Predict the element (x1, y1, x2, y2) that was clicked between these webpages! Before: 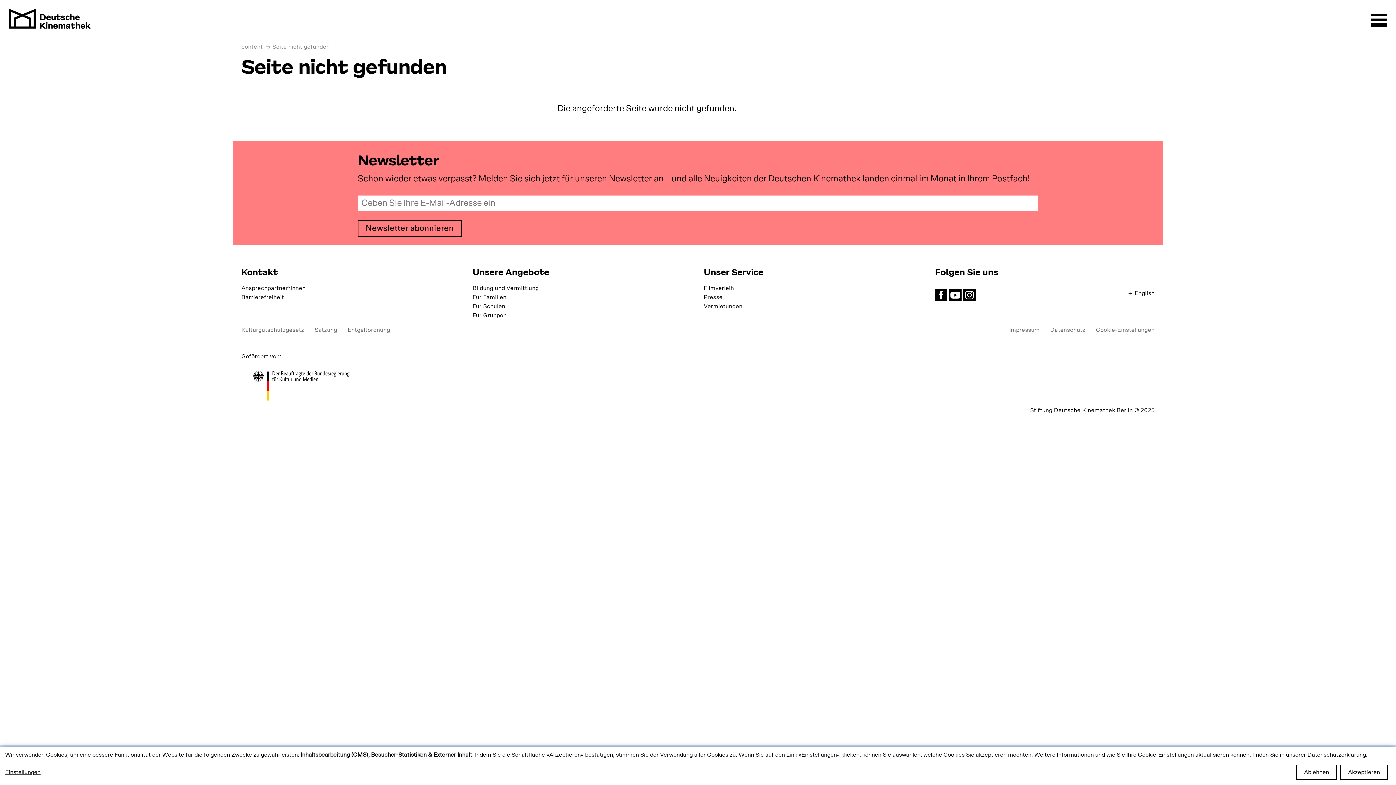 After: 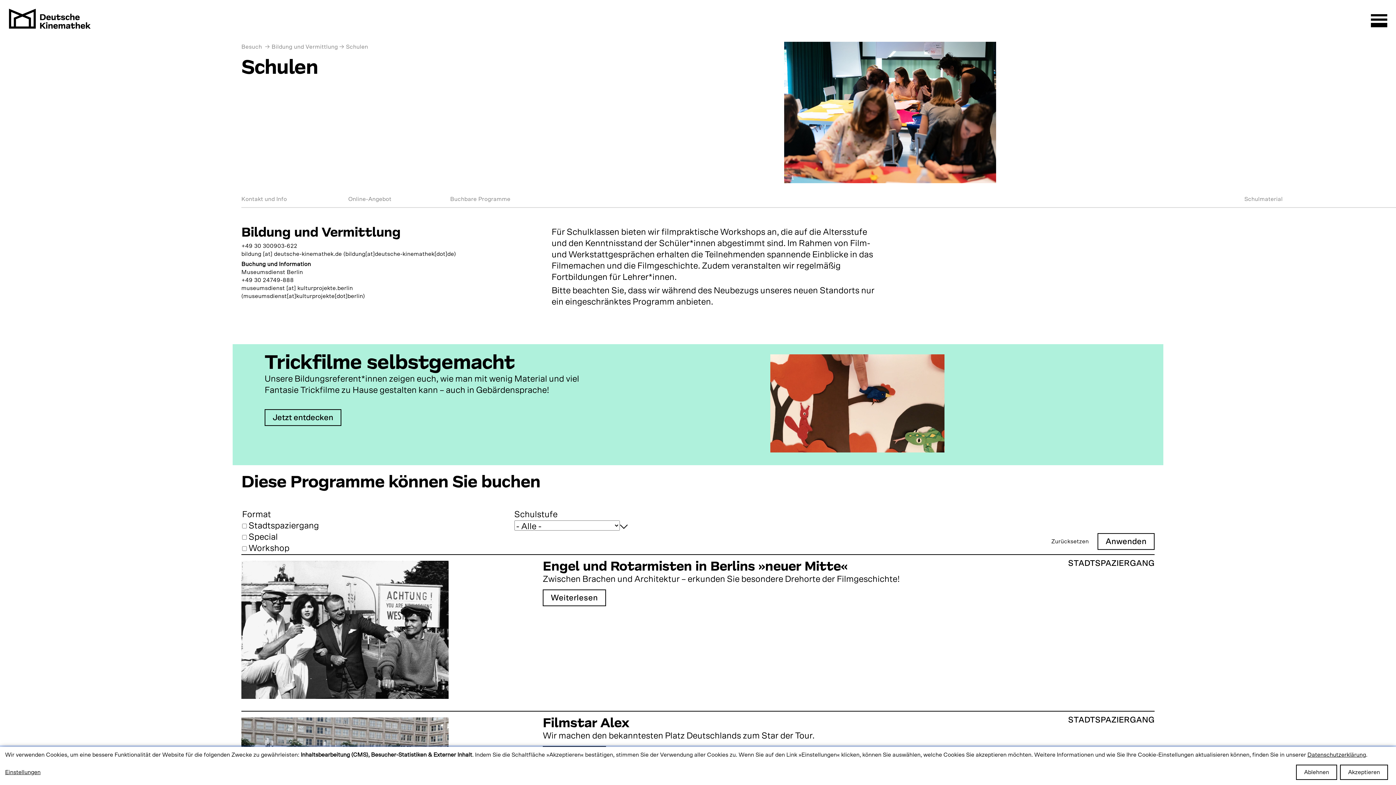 Action: bbox: (472, 303, 505, 309) label: Für Schulen